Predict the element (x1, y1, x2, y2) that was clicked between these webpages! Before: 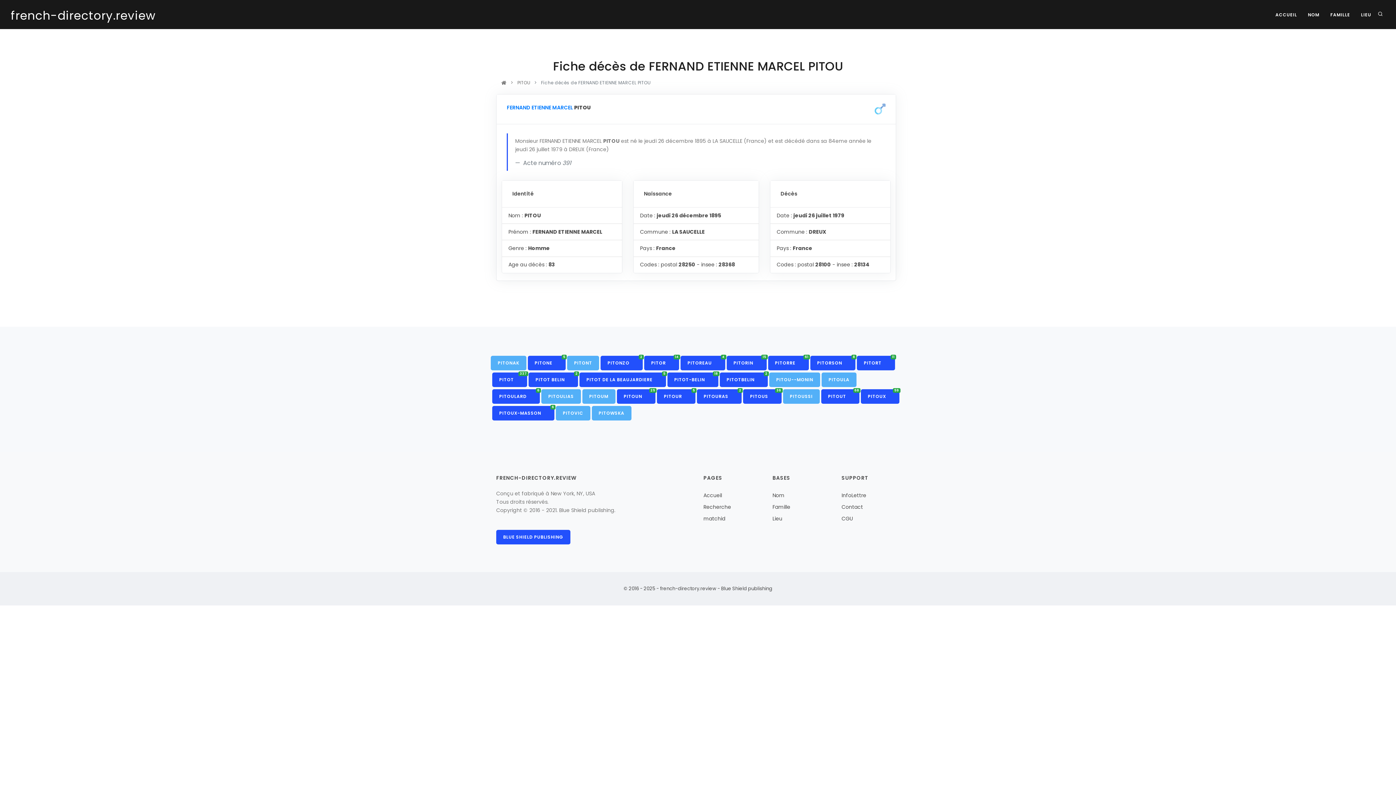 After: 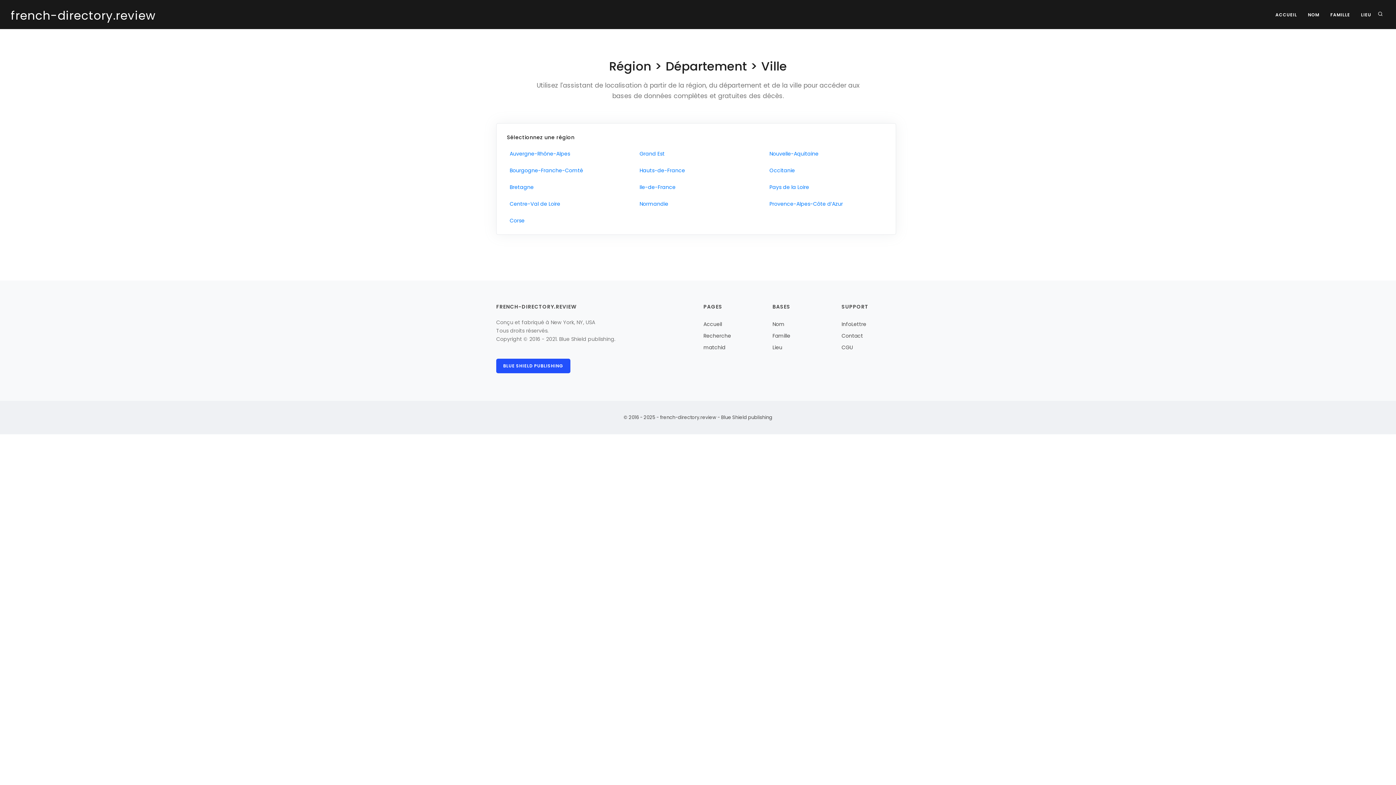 Action: label: Lieu bbox: (772, 515, 782, 522)